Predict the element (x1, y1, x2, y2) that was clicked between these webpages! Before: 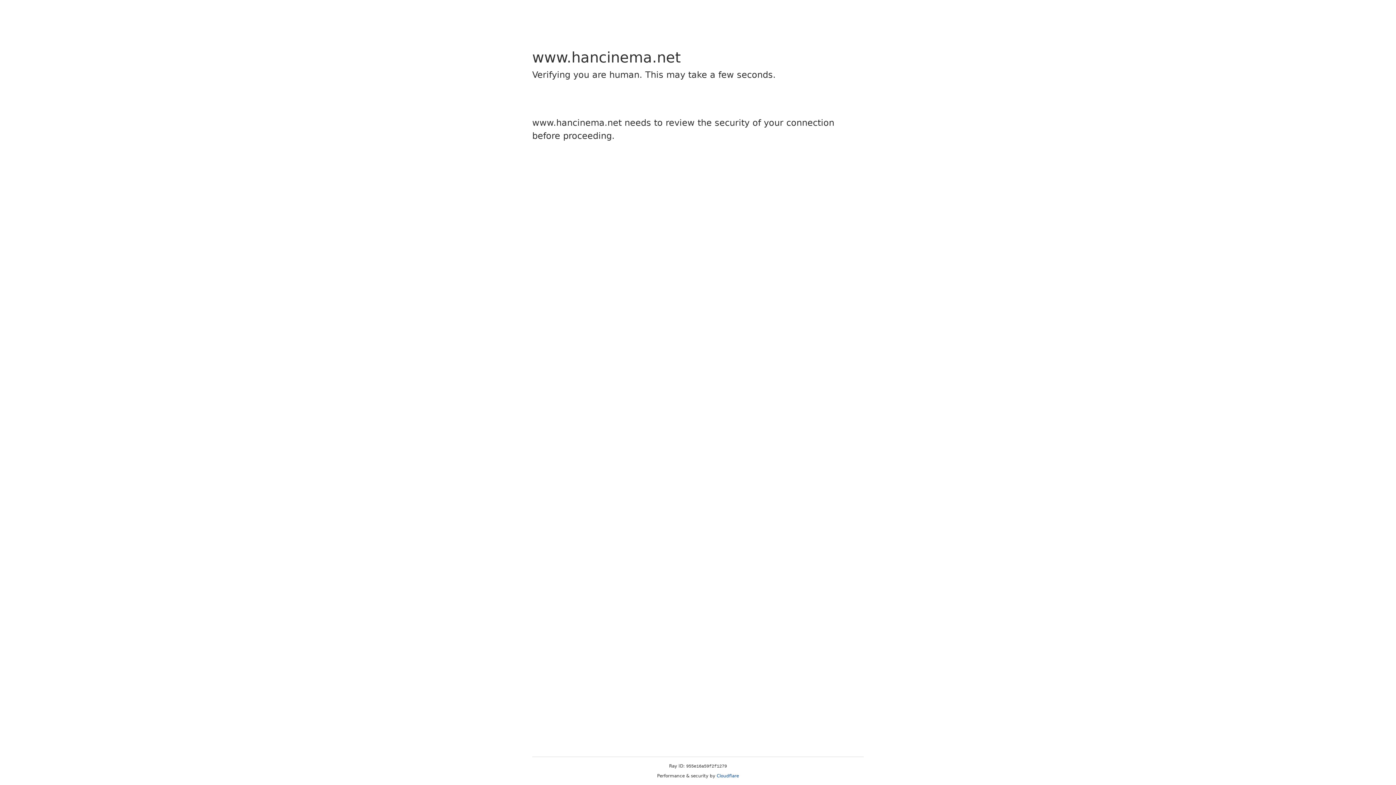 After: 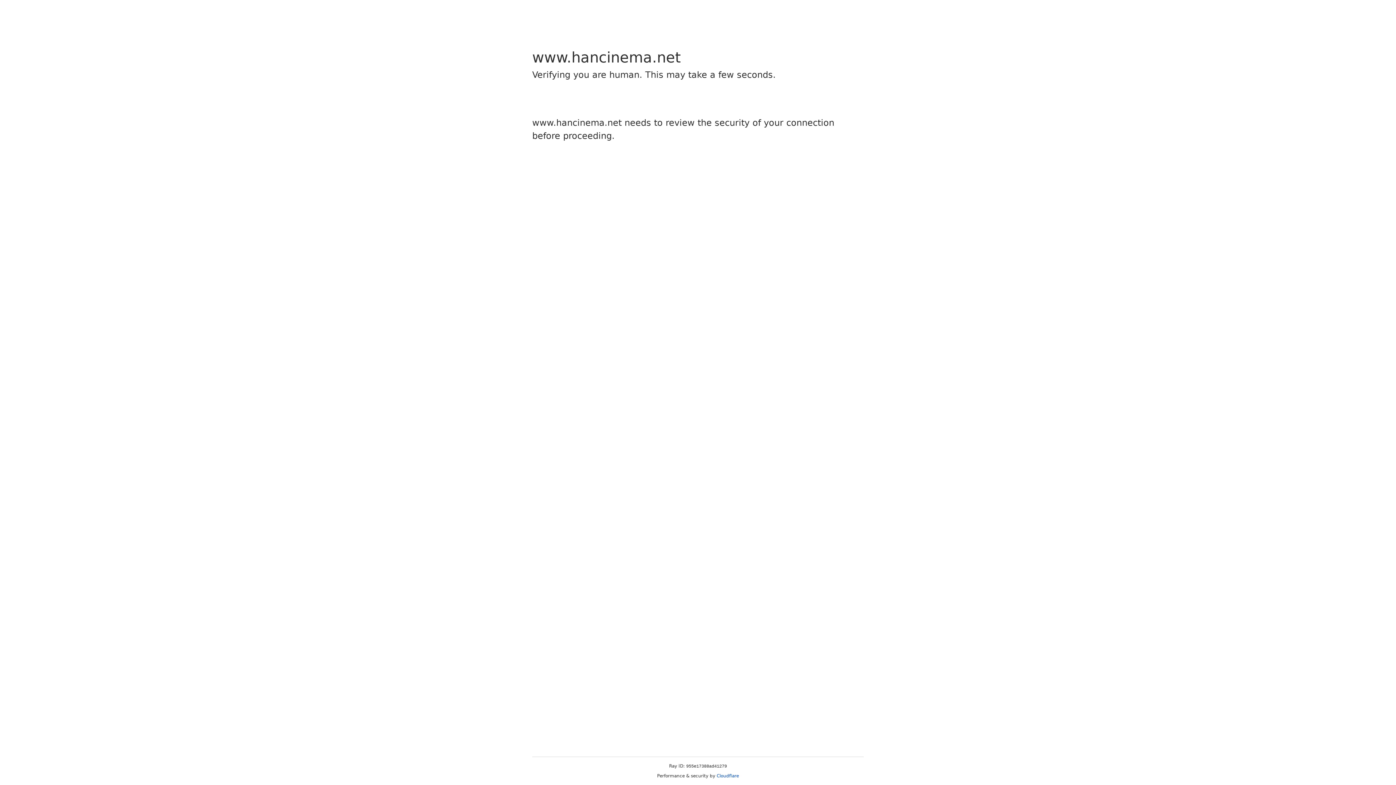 Action: bbox: (716, 773, 739, 778) label: Cloudflare